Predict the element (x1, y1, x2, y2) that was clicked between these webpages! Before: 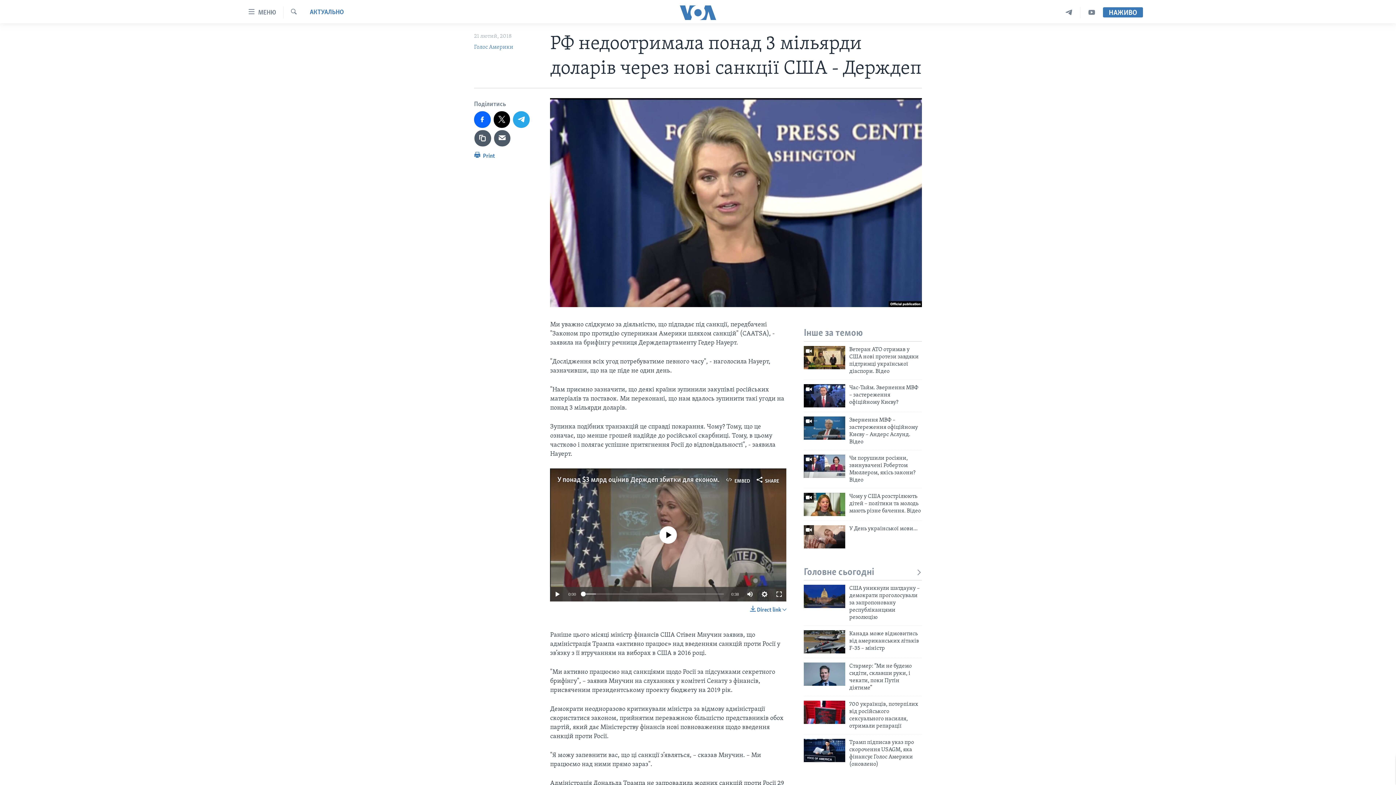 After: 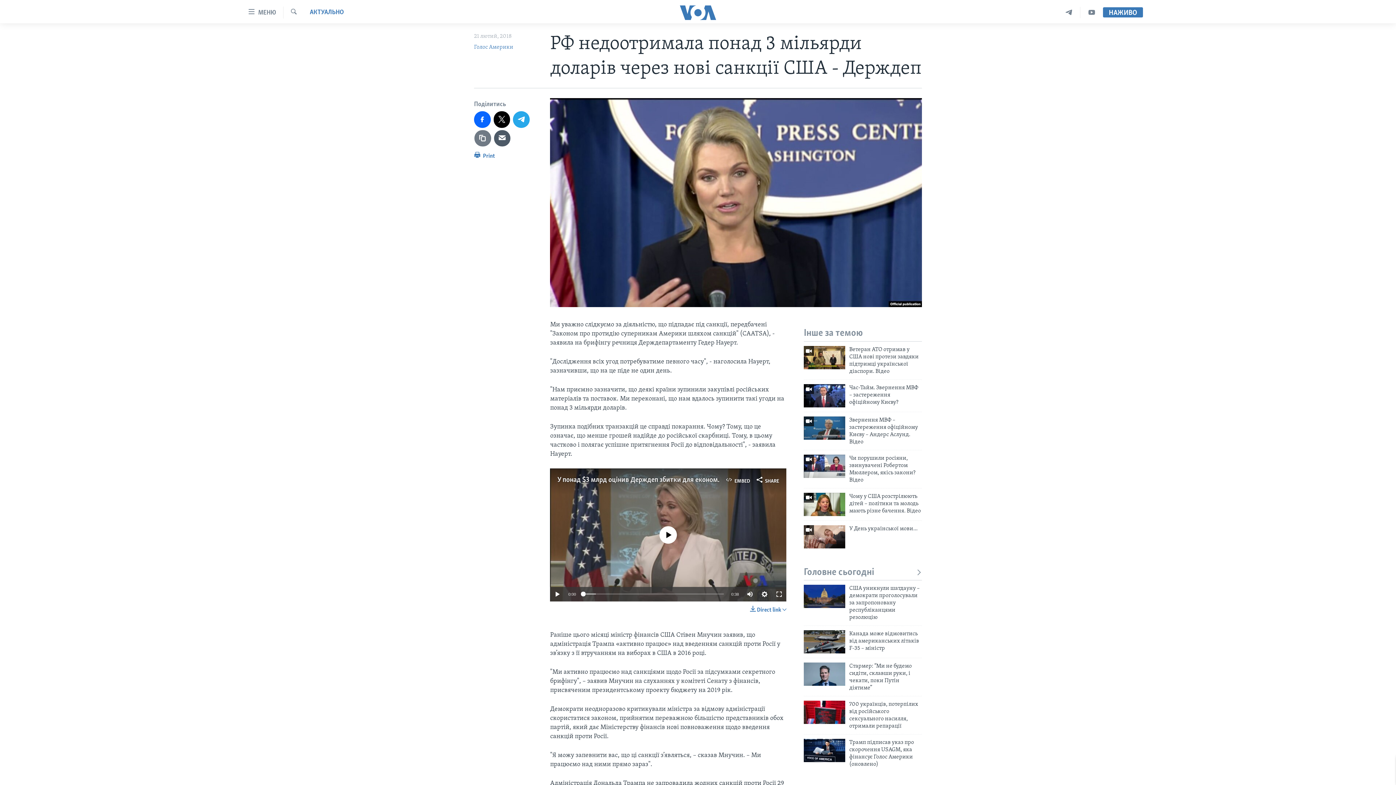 Action: bbox: (474, 130, 491, 146)